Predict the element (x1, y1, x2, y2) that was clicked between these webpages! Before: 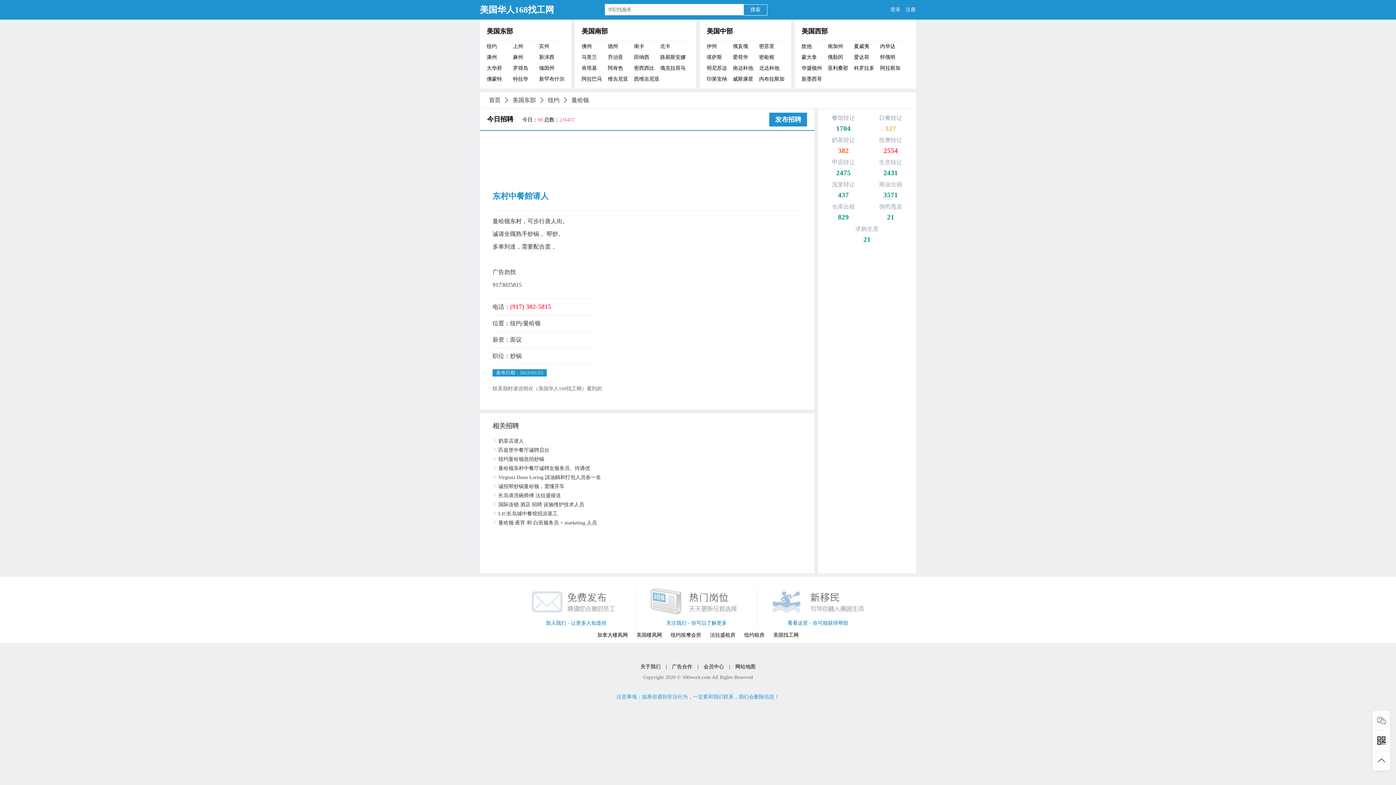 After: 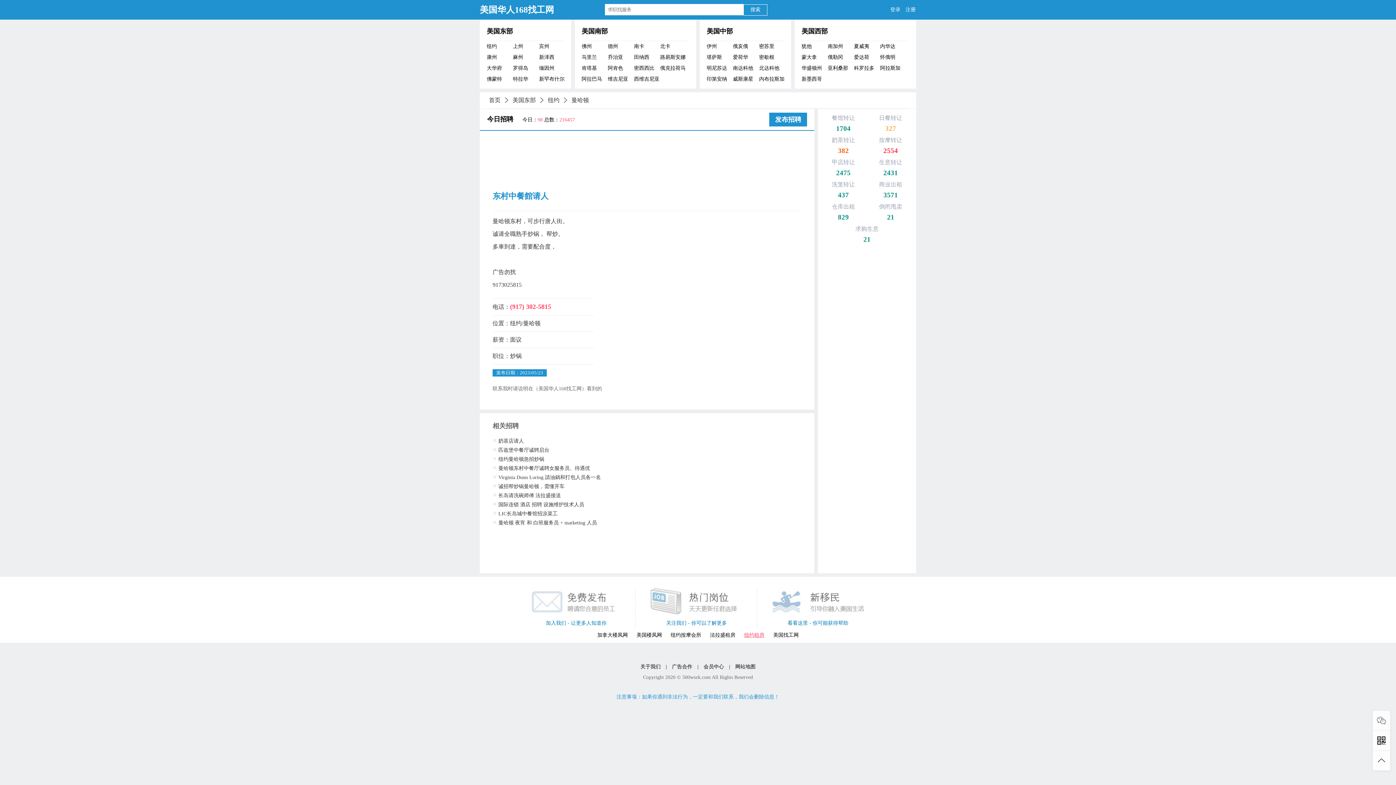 Action: bbox: (740, 632, 768, 638) label: 纽约租房